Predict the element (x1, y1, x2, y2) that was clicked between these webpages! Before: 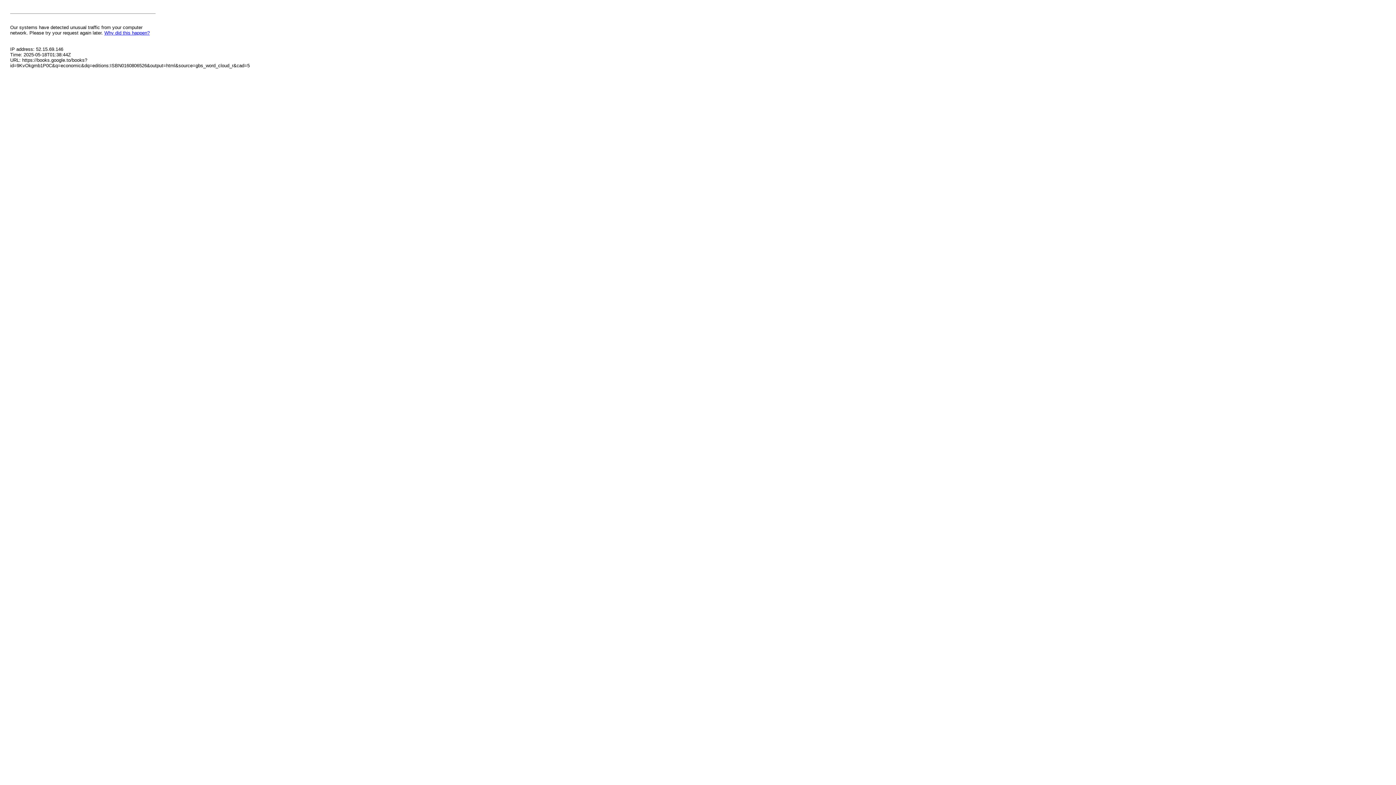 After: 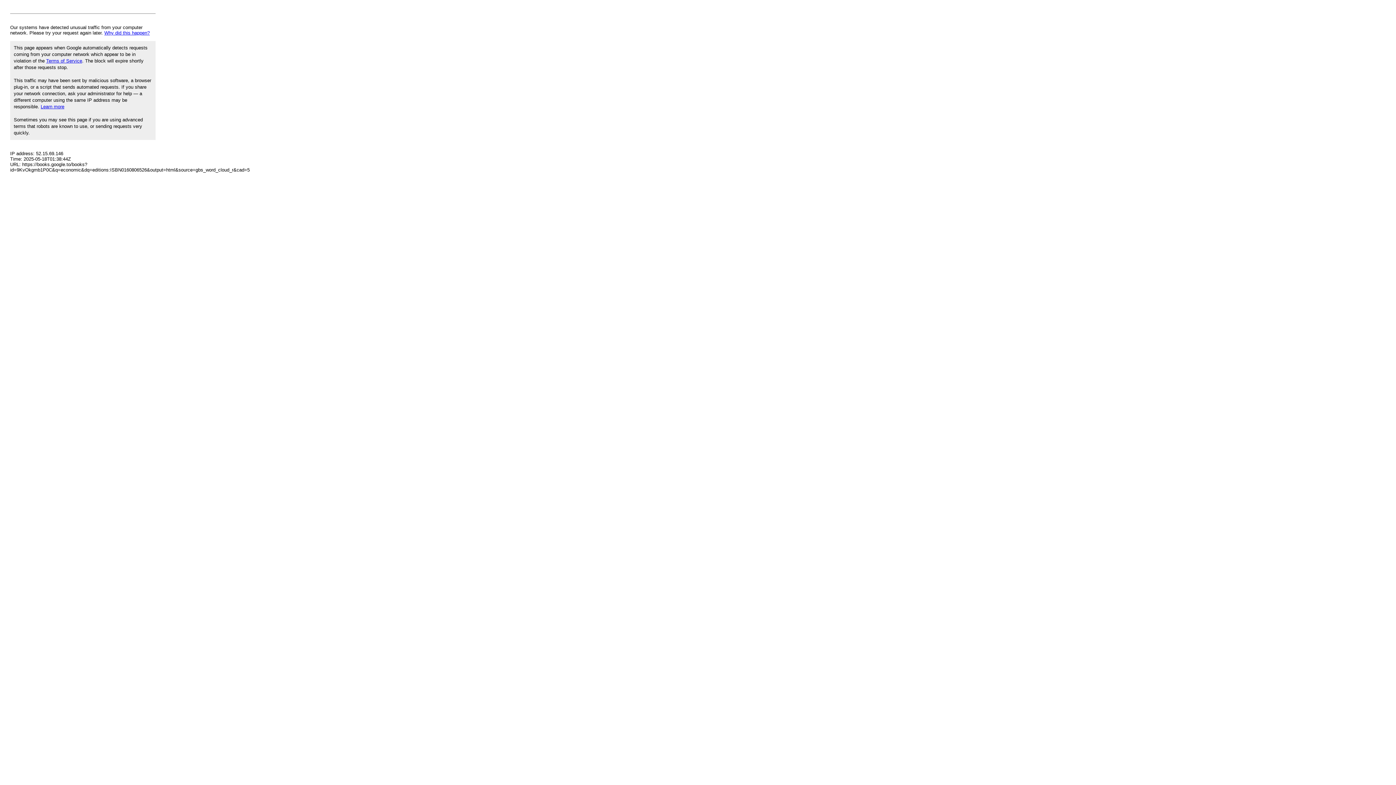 Action: label: Why did this happen? bbox: (104, 30, 149, 35)